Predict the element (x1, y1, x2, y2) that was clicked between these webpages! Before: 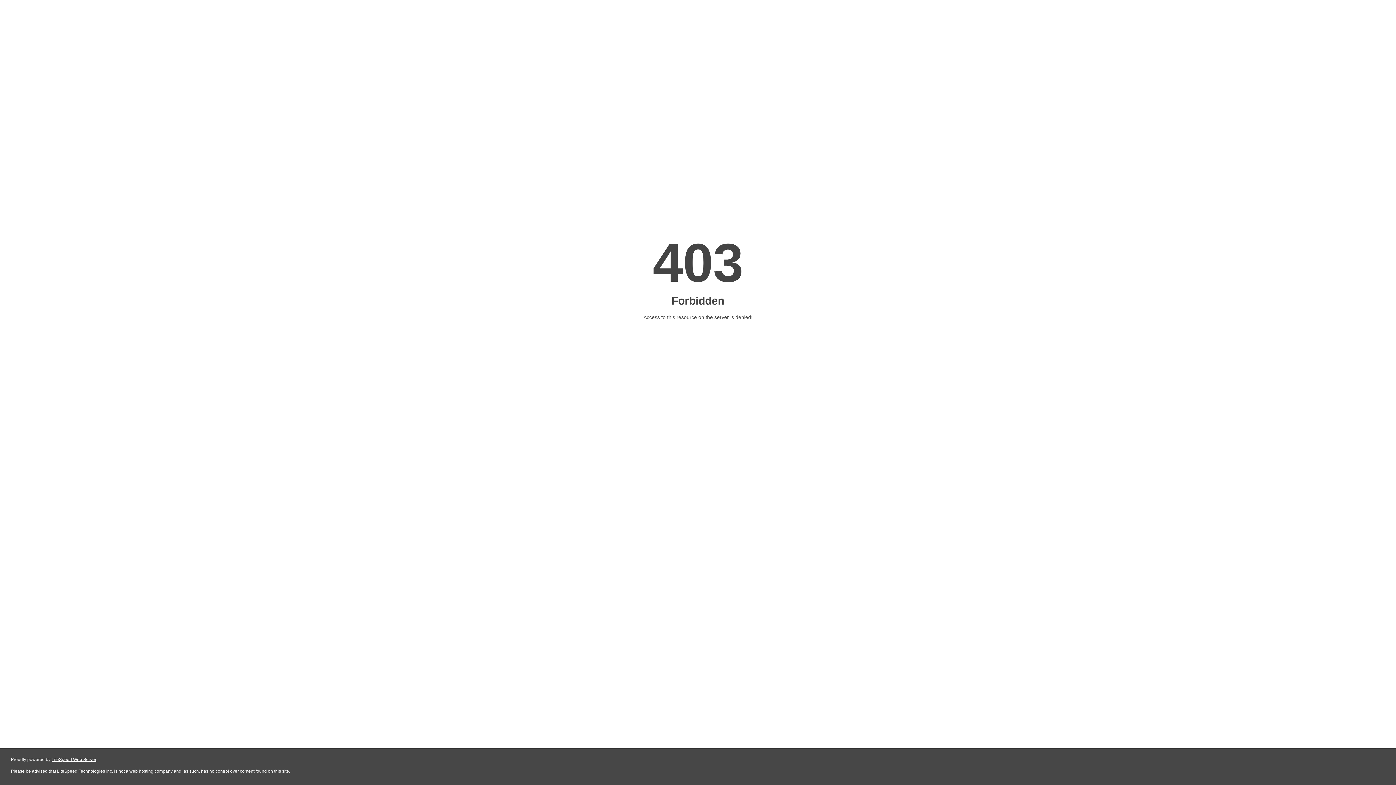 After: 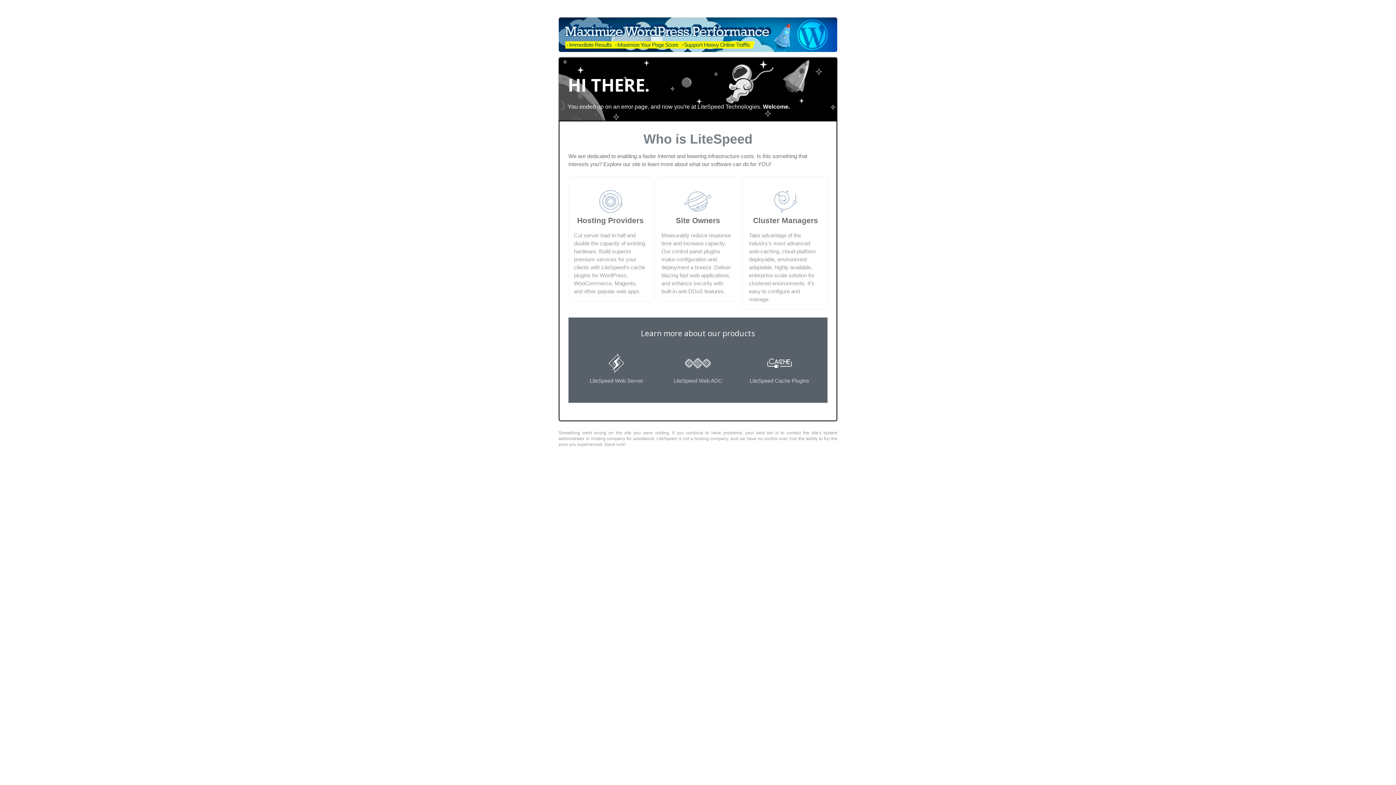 Action: label: LiteSpeed Web Server bbox: (51, 757, 96, 762)